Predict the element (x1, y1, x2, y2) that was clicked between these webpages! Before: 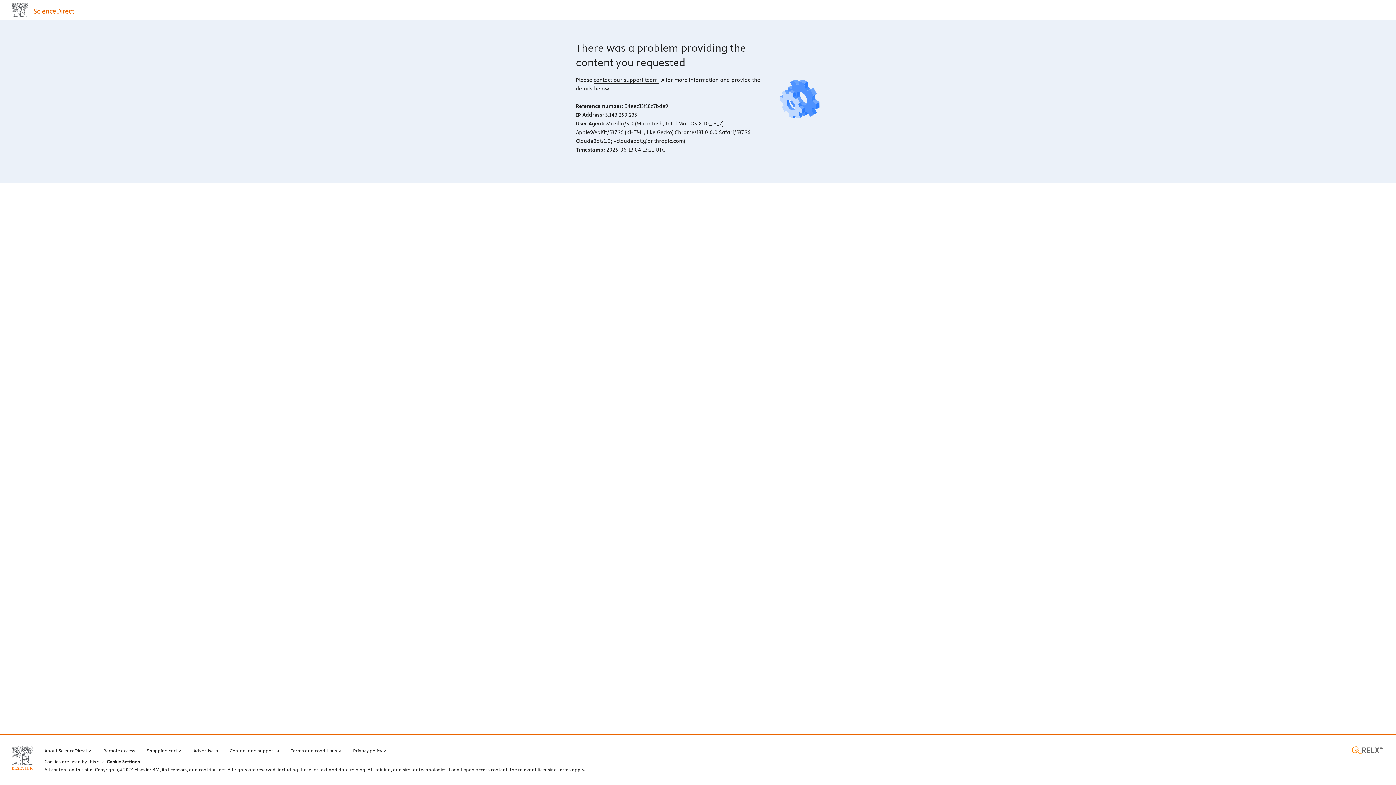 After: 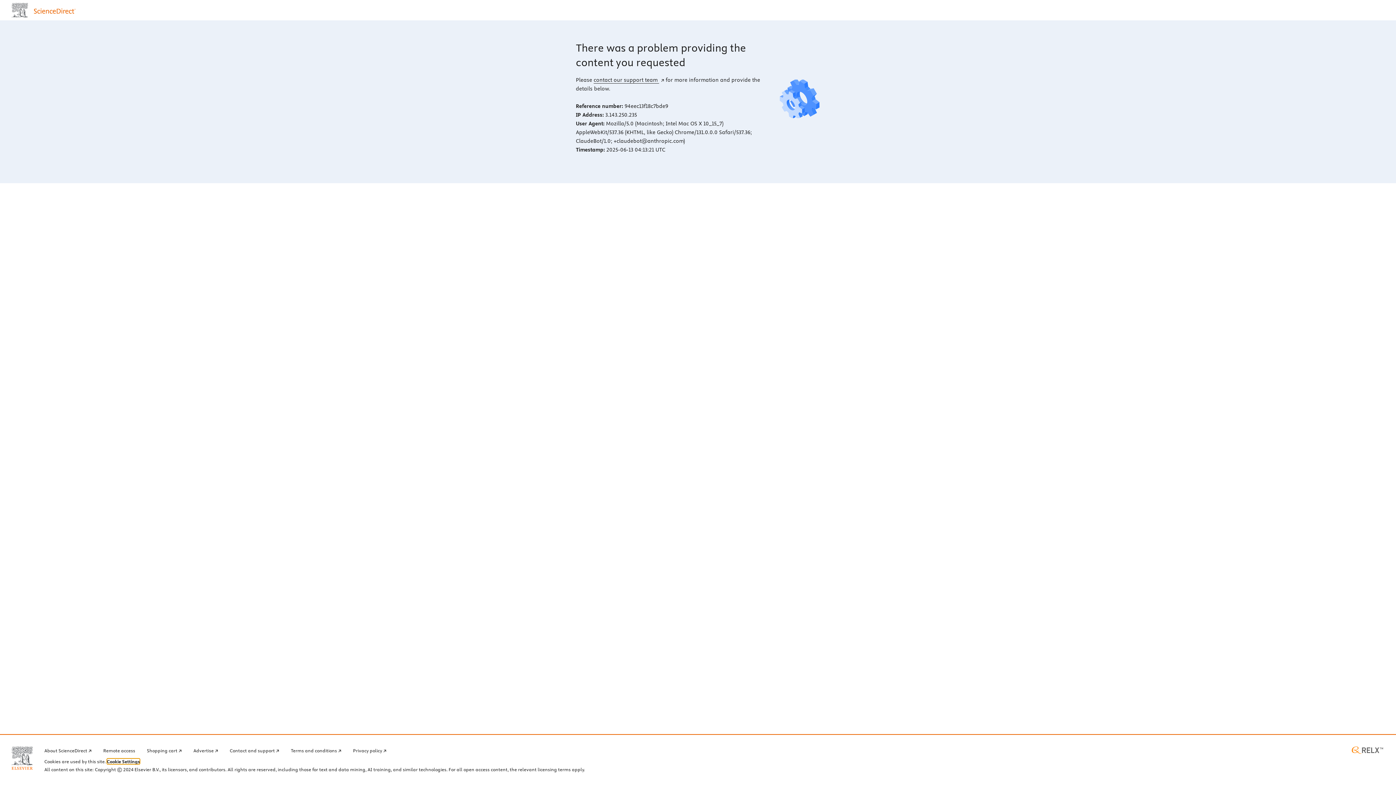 Action: bbox: (106, 759, 140, 764) label: Cookie Settings